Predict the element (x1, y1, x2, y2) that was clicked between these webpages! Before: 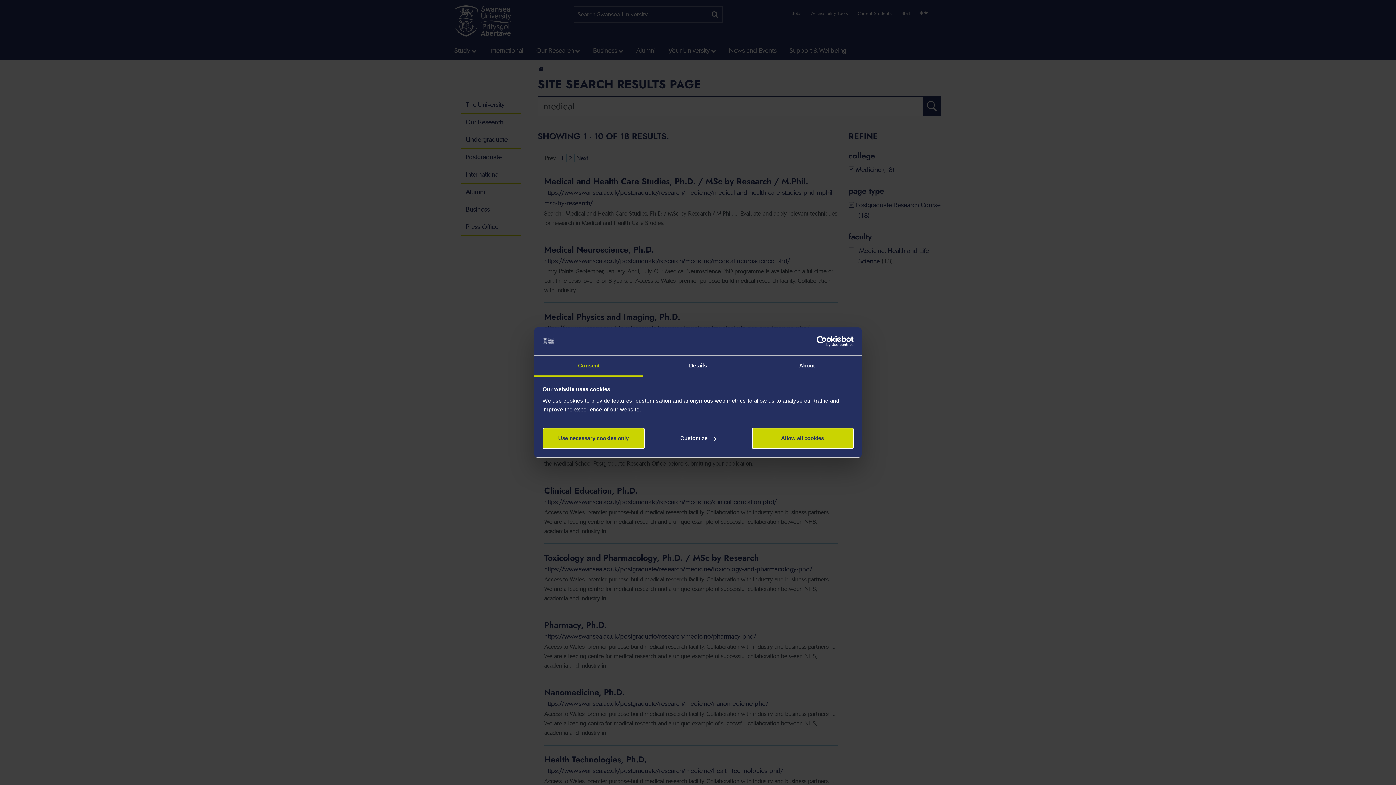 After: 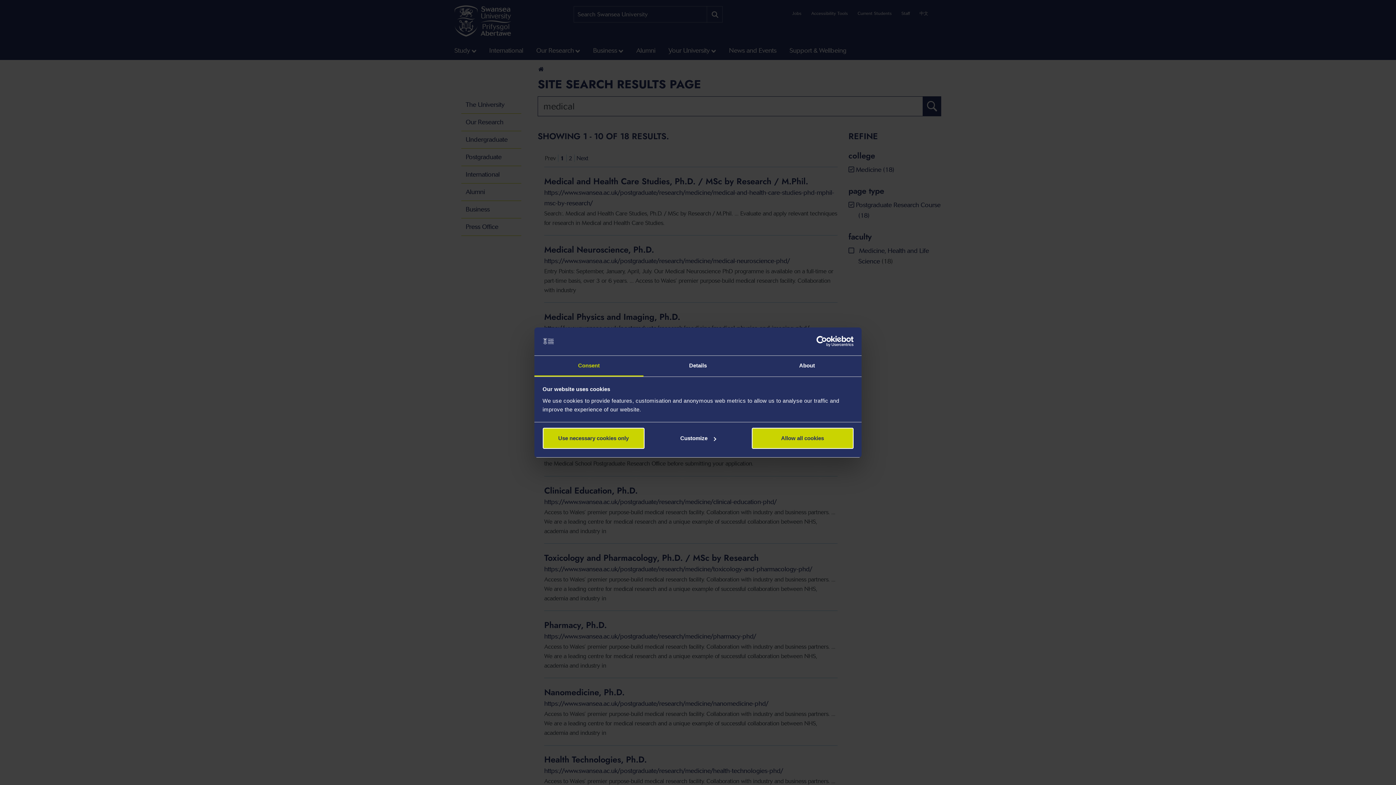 Action: bbox: (790, 336, 853, 347) label: Usercentrics Cookiebot - opens in a new window